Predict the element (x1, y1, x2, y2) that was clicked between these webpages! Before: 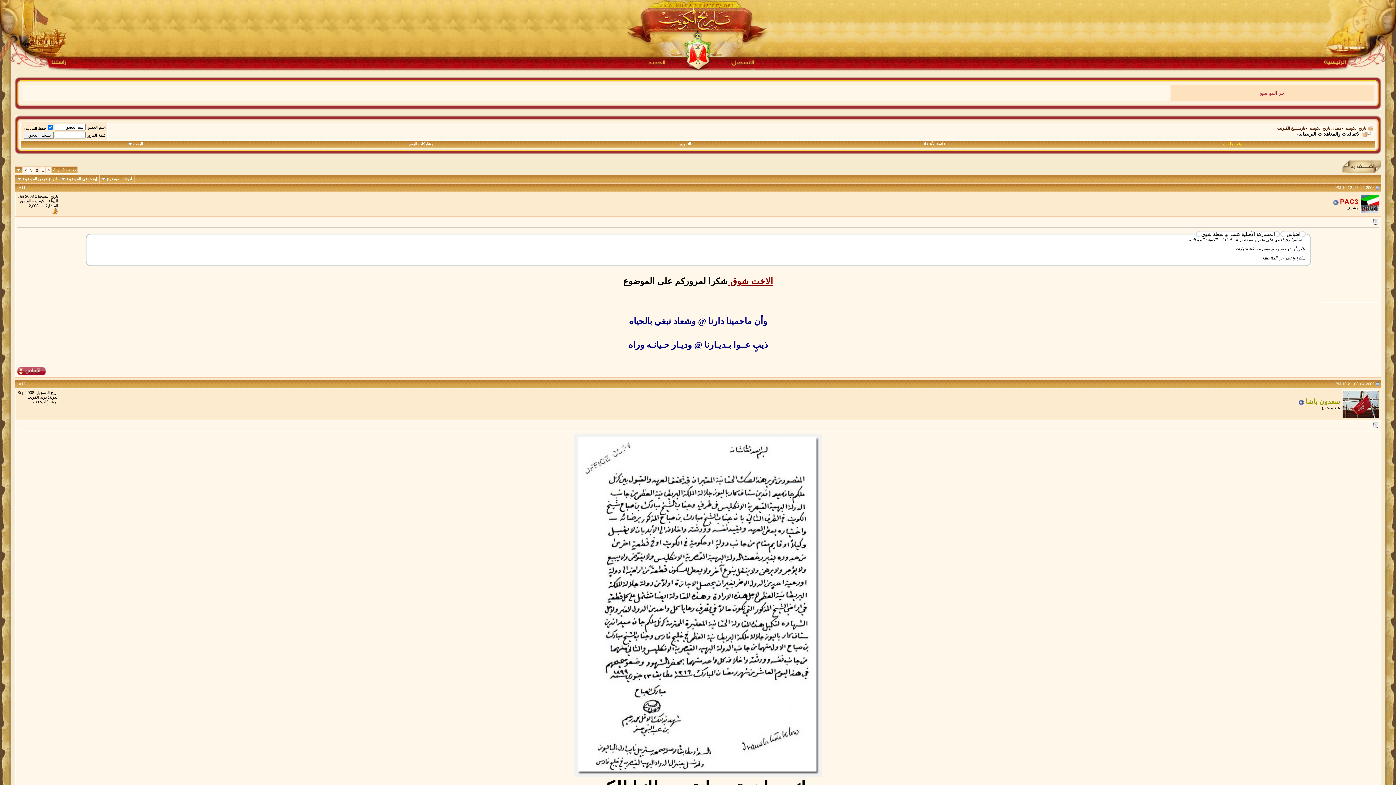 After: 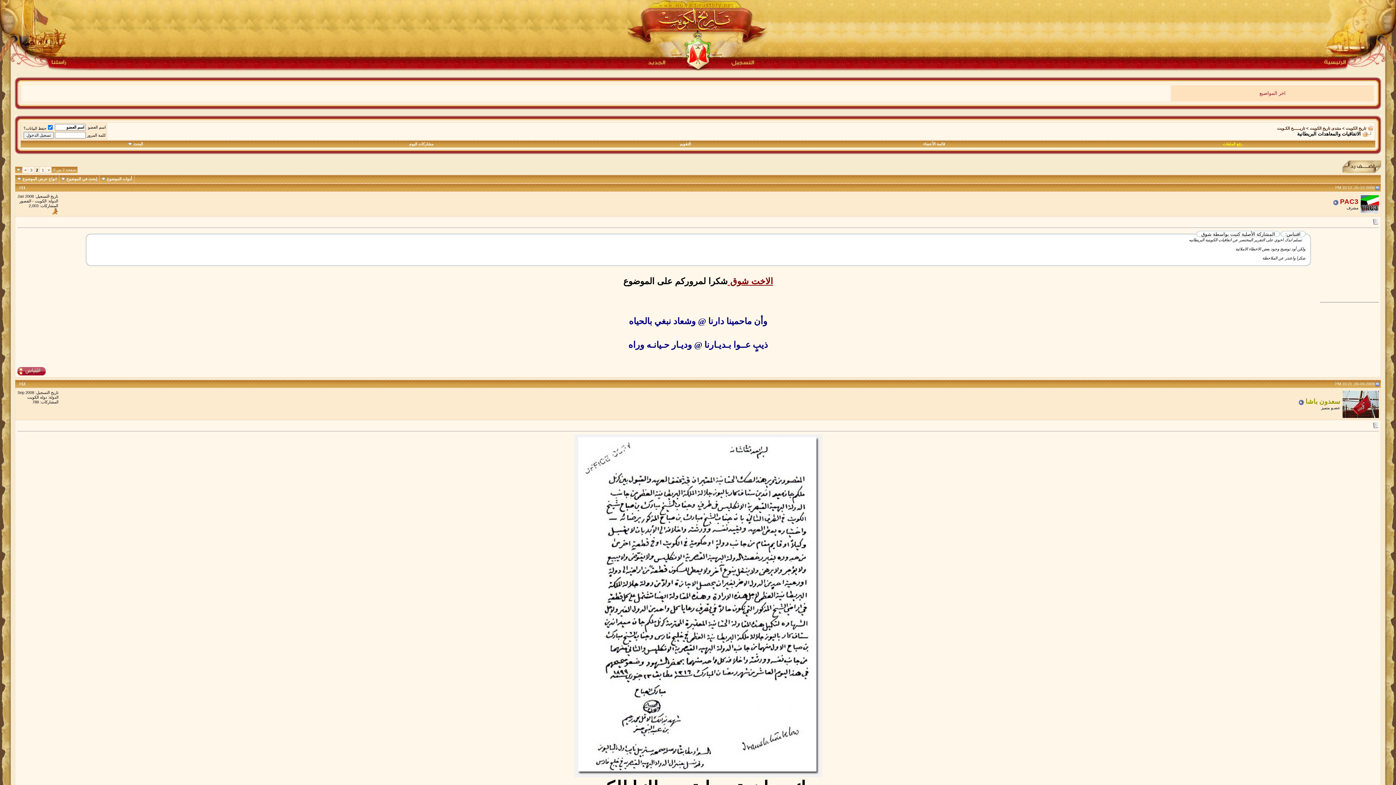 Action: bbox: (52, 210, 58, 215)